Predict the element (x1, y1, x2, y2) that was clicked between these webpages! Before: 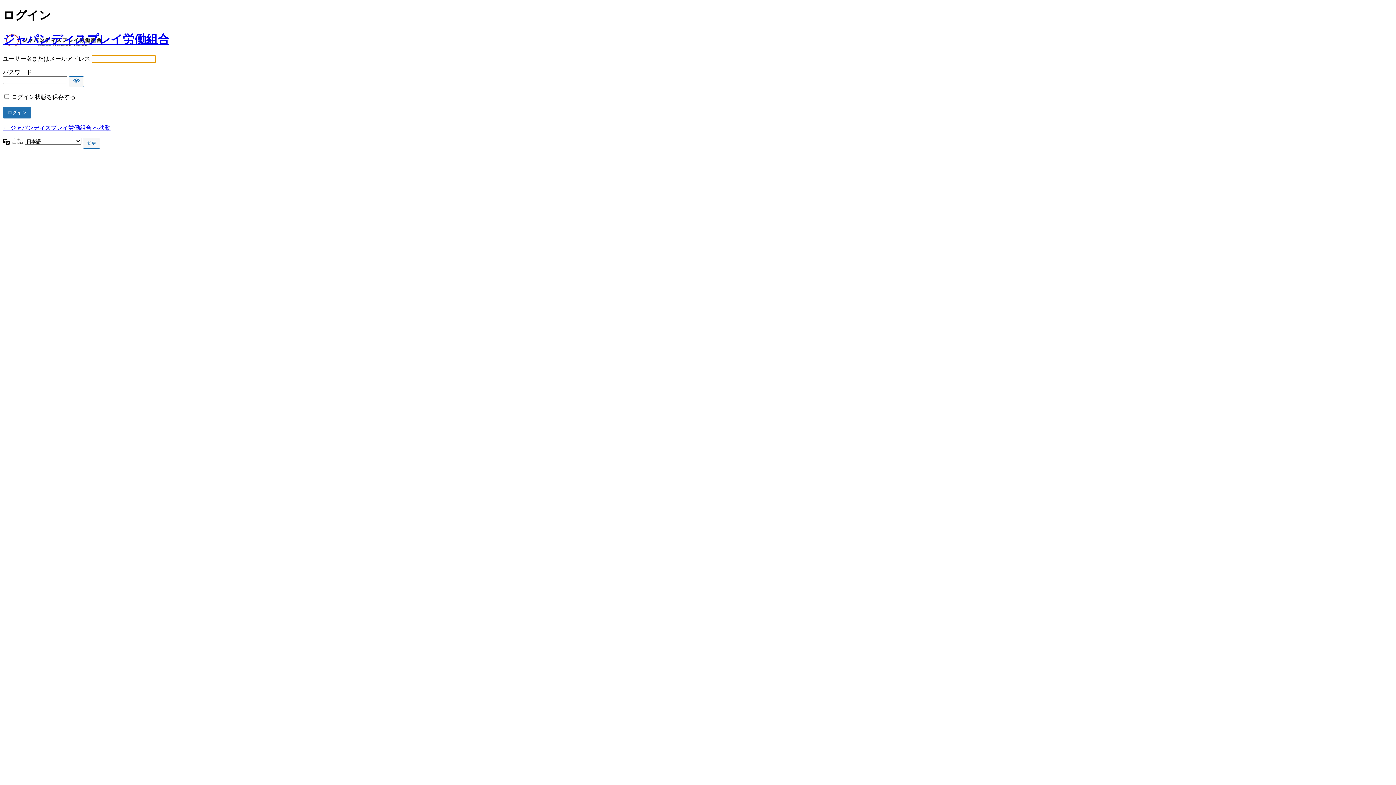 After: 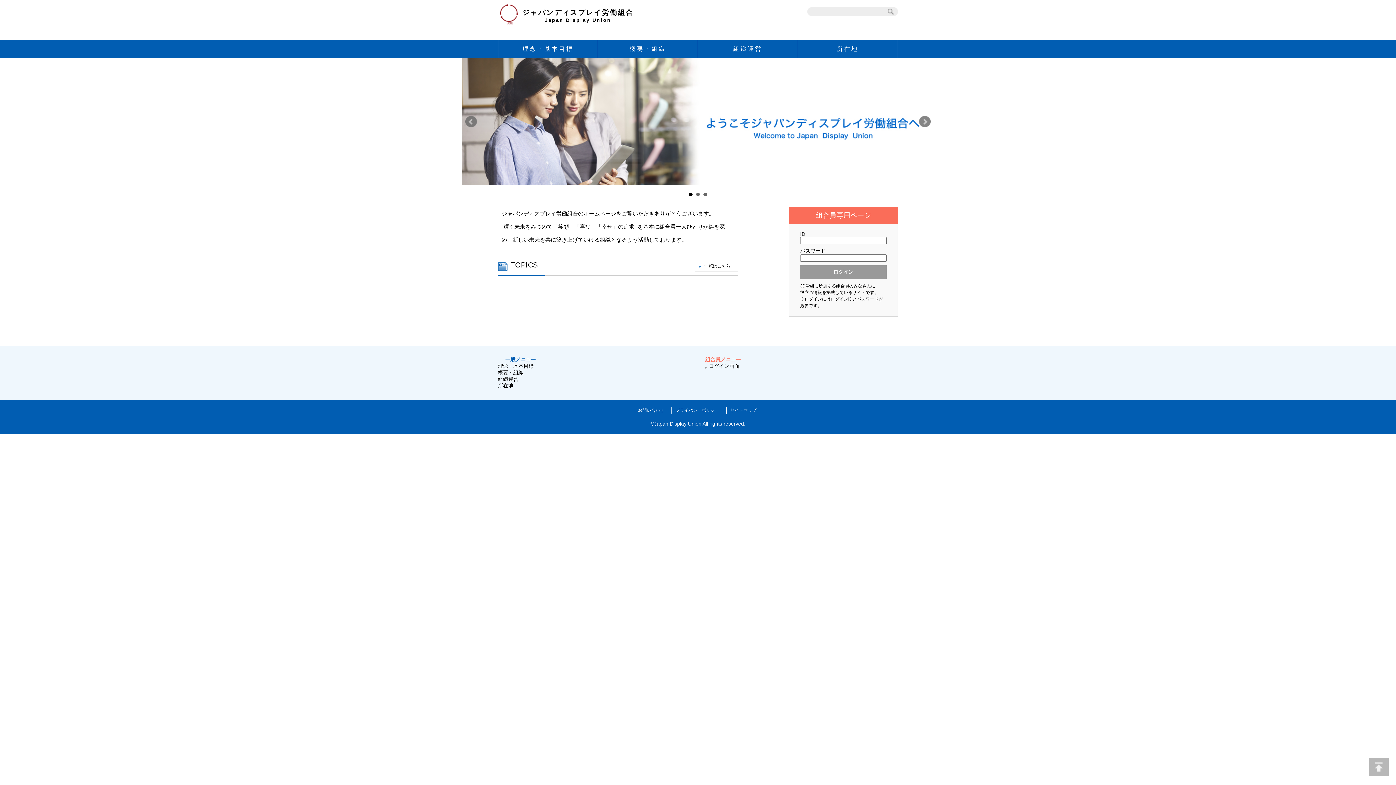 Action: label: ジャパンディスプレイ労働組合 bbox: (2, 32, 169, 45)